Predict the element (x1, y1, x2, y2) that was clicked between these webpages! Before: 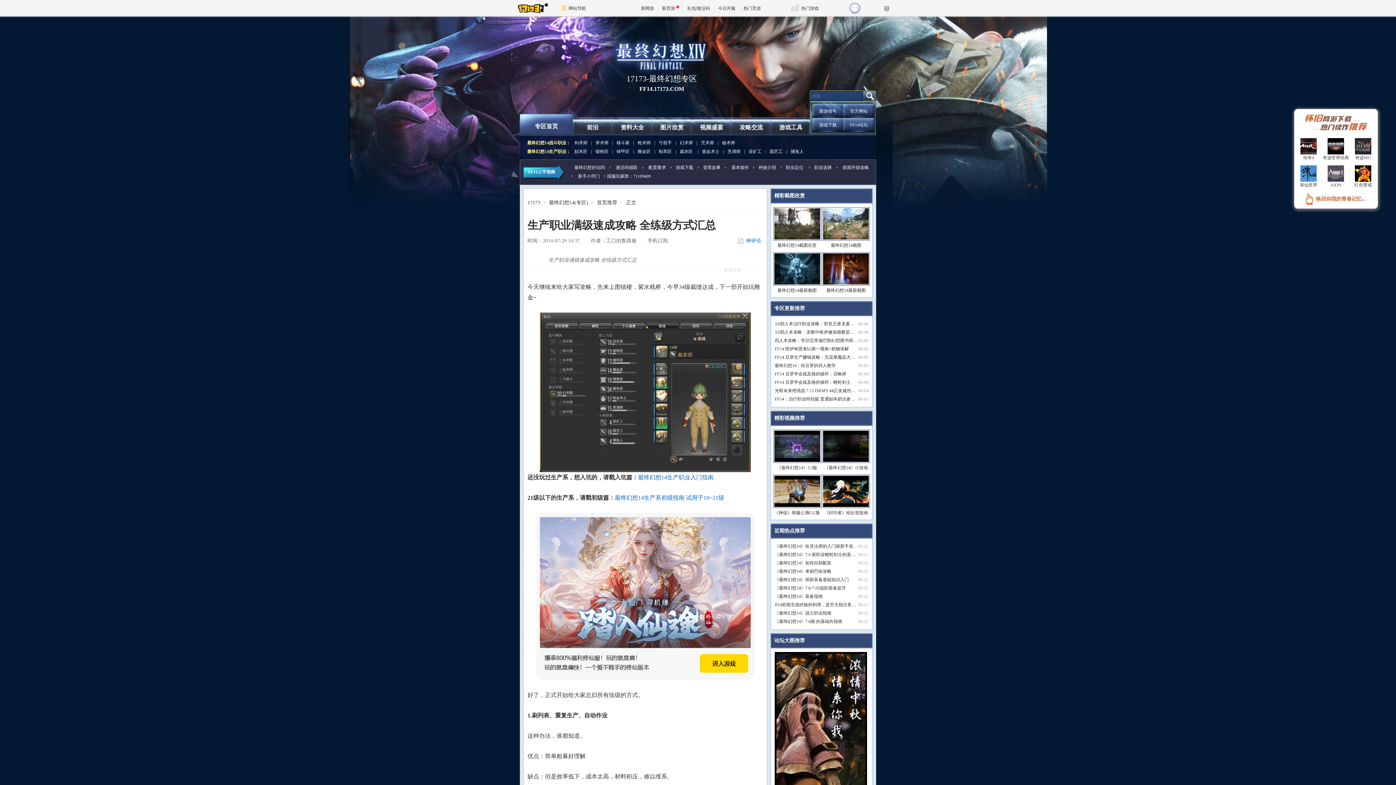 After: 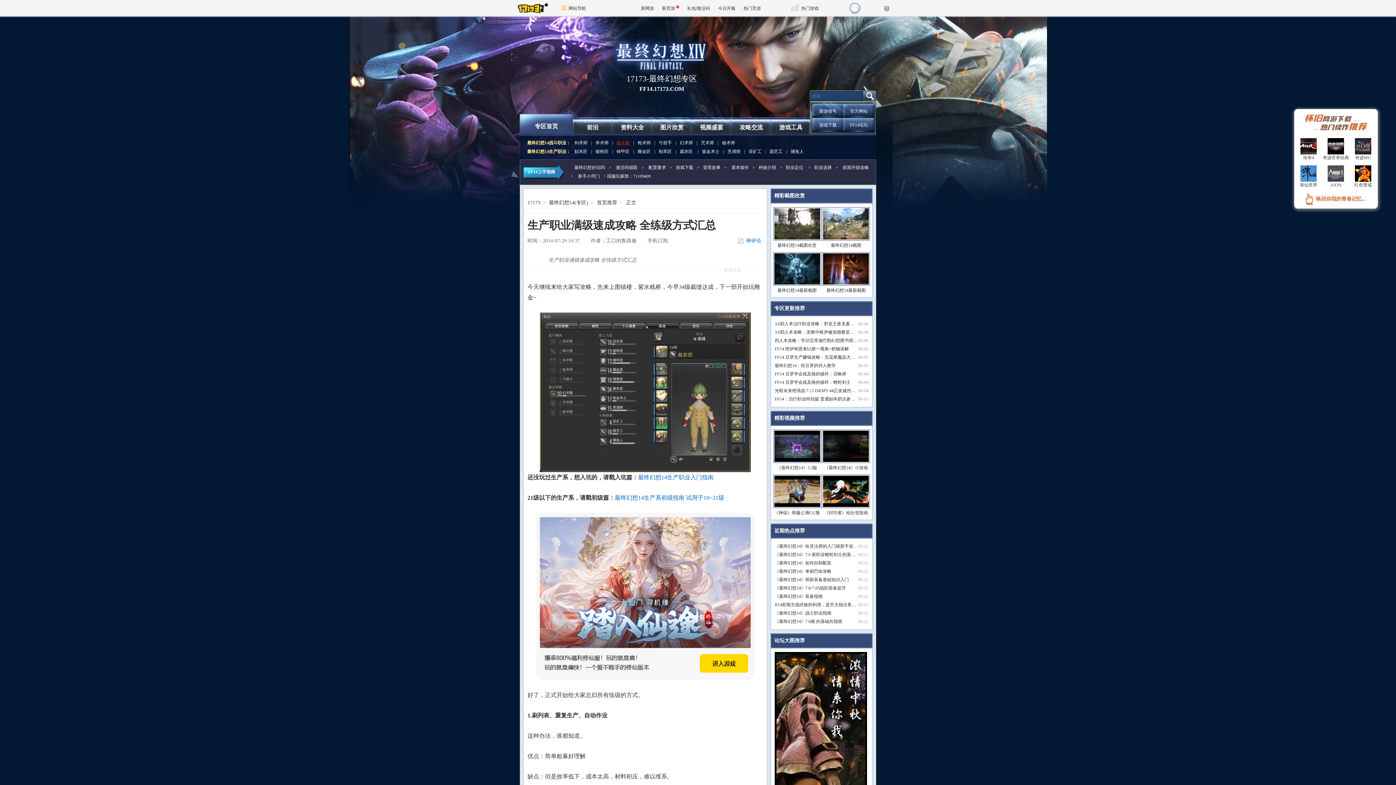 Action: label: 格斗家 bbox: (613, 140, 633, 145)